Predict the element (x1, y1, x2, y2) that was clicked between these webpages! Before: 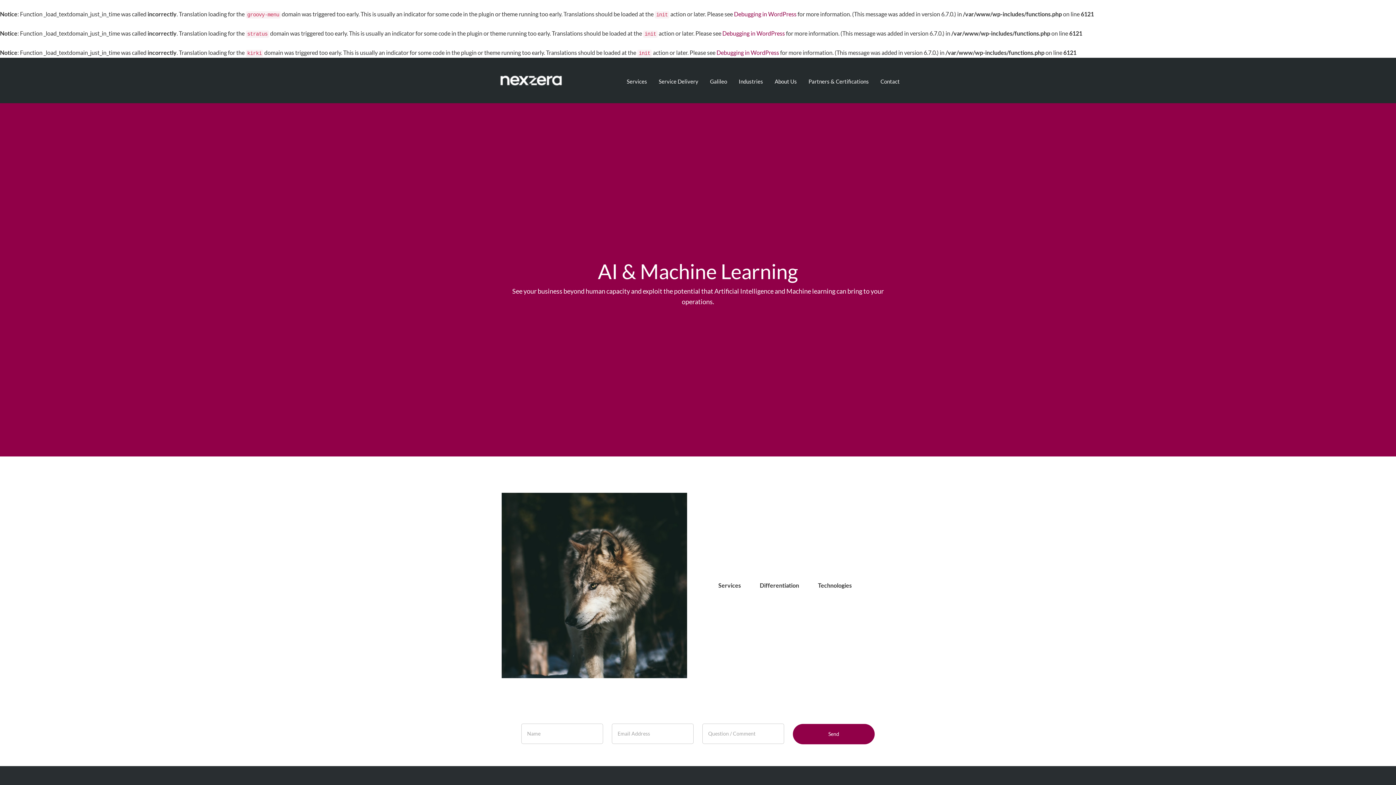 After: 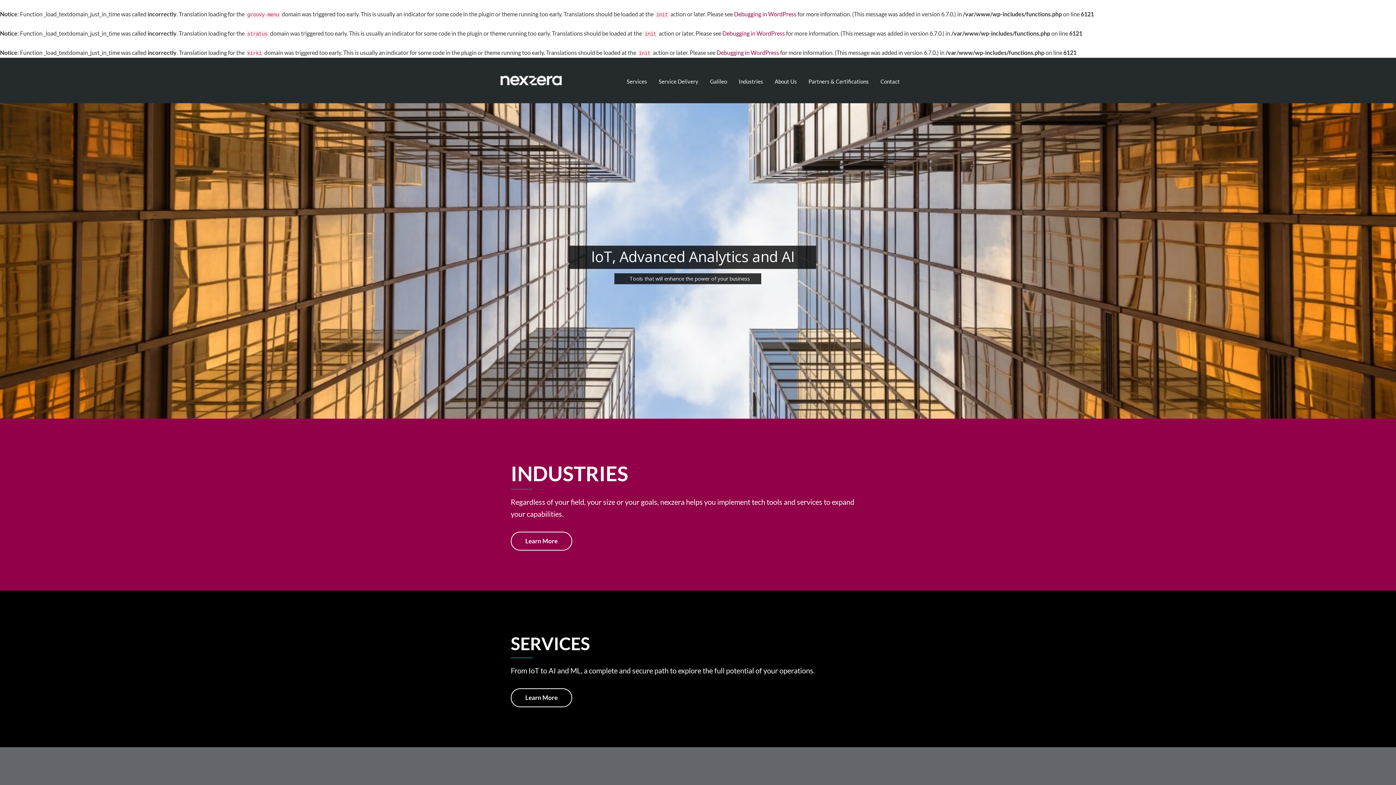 Action: bbox: (490, 76, 571, 83)